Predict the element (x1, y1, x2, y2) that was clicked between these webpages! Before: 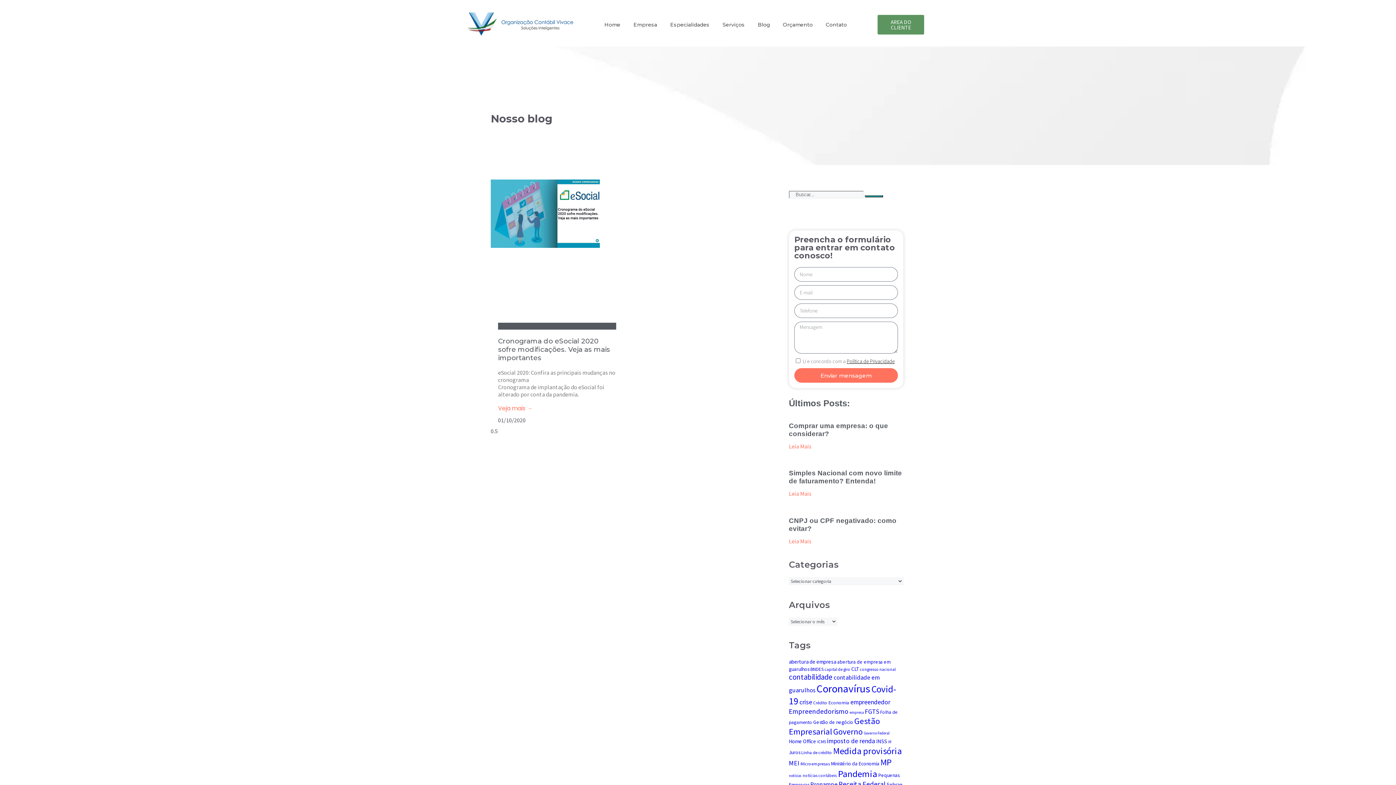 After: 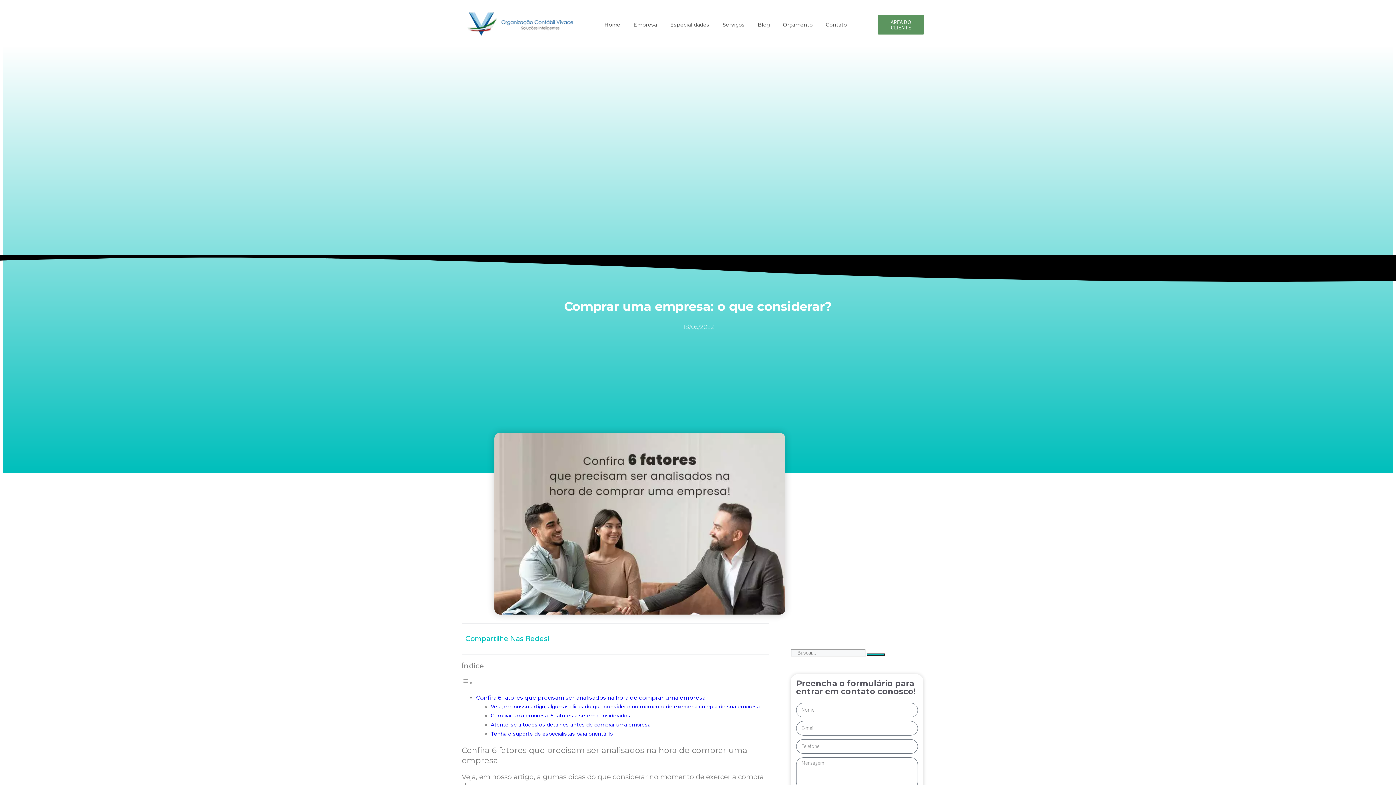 Action: label: Leia mais sobre Comprar uma empresa: o que considerar? bbox: (789, 442, 811, 450)